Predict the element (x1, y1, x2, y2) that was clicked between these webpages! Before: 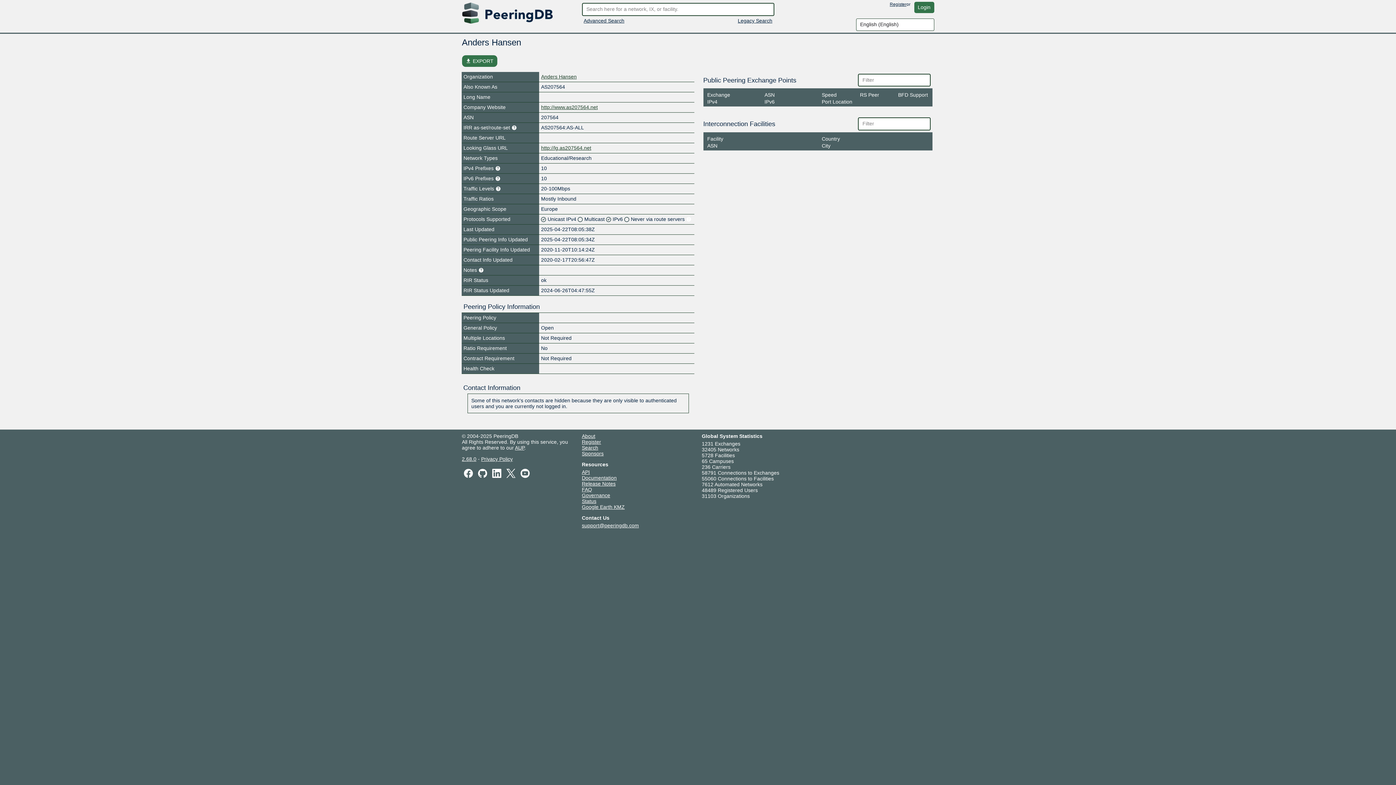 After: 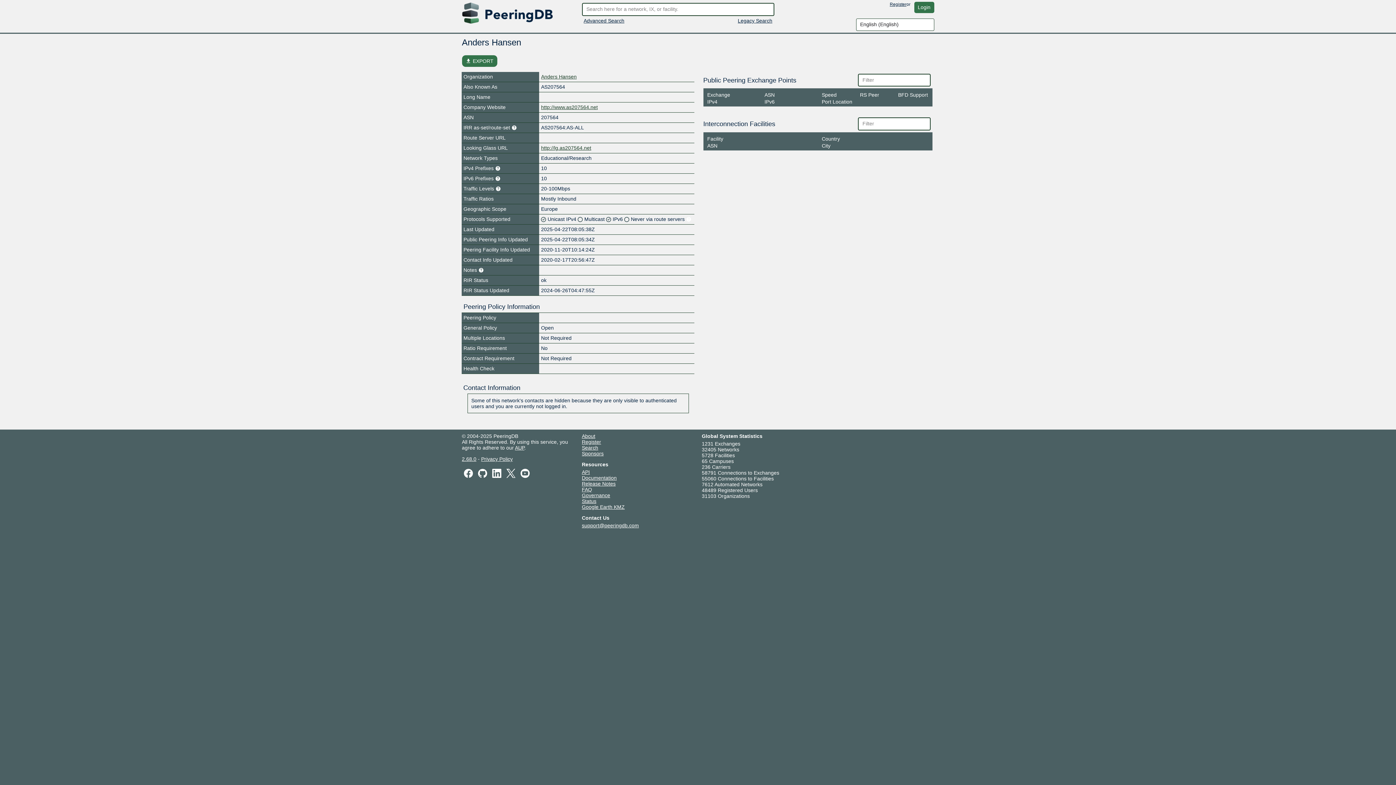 Action: bbox: (481, 456, 512, 462) label: Privacy Policy